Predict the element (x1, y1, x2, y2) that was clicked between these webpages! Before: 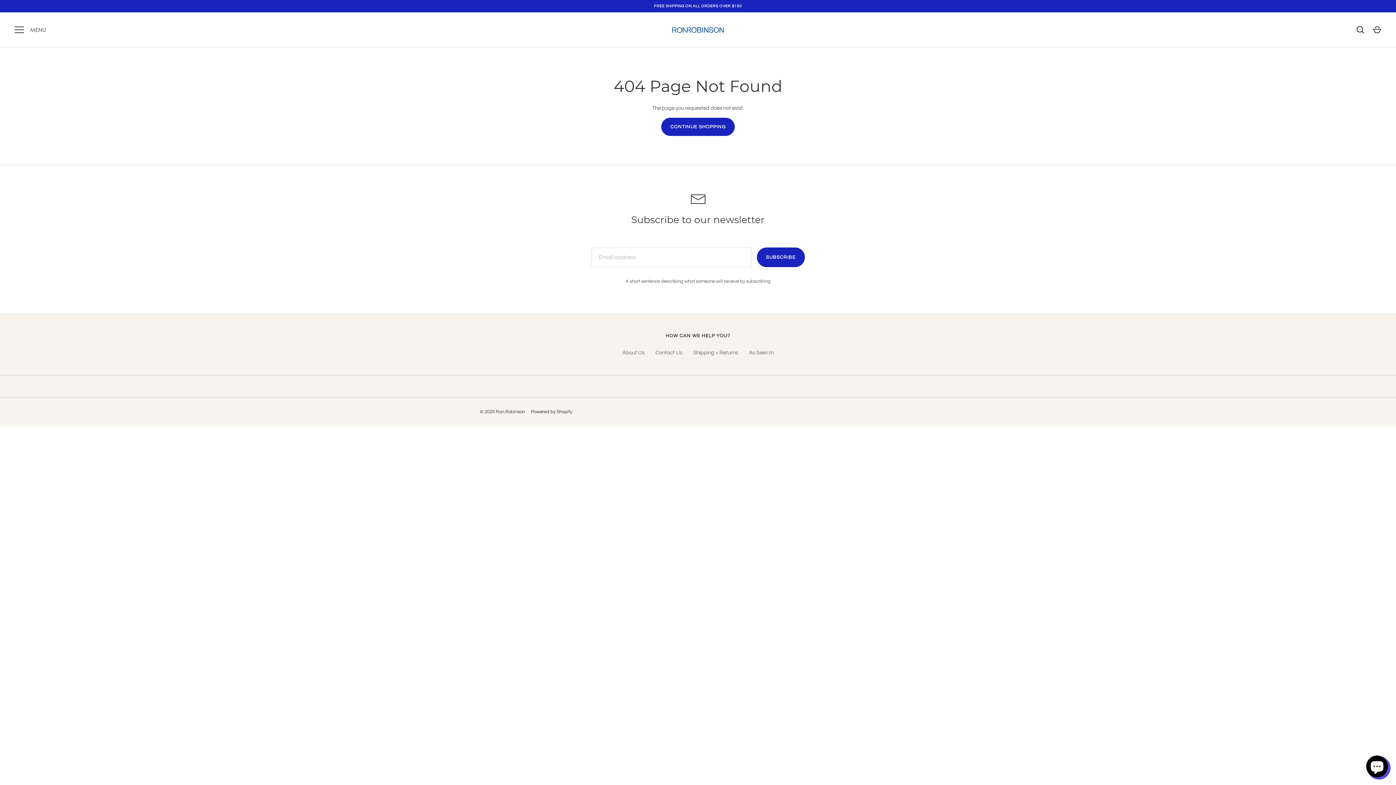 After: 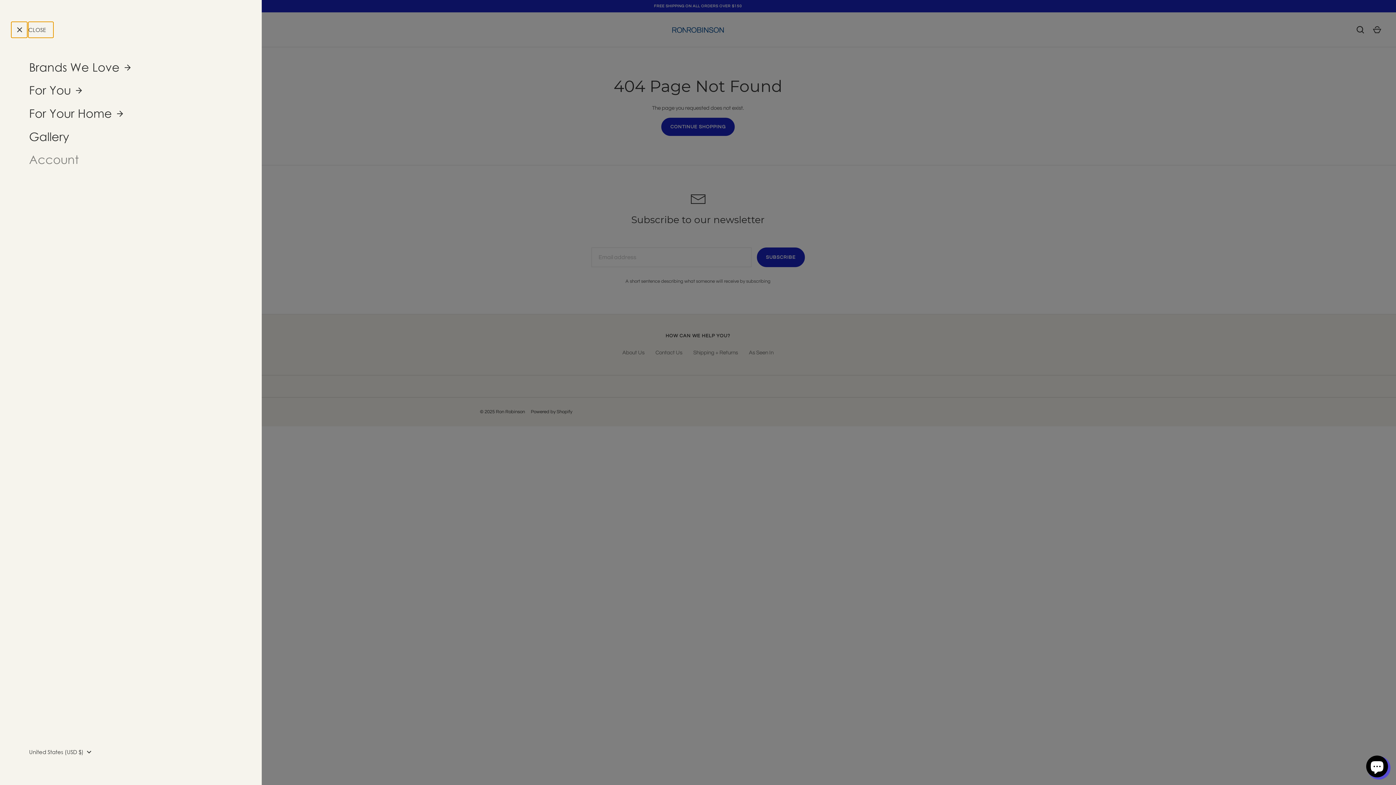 Action: bbox: (11, 21, 27, 37) label: Menu